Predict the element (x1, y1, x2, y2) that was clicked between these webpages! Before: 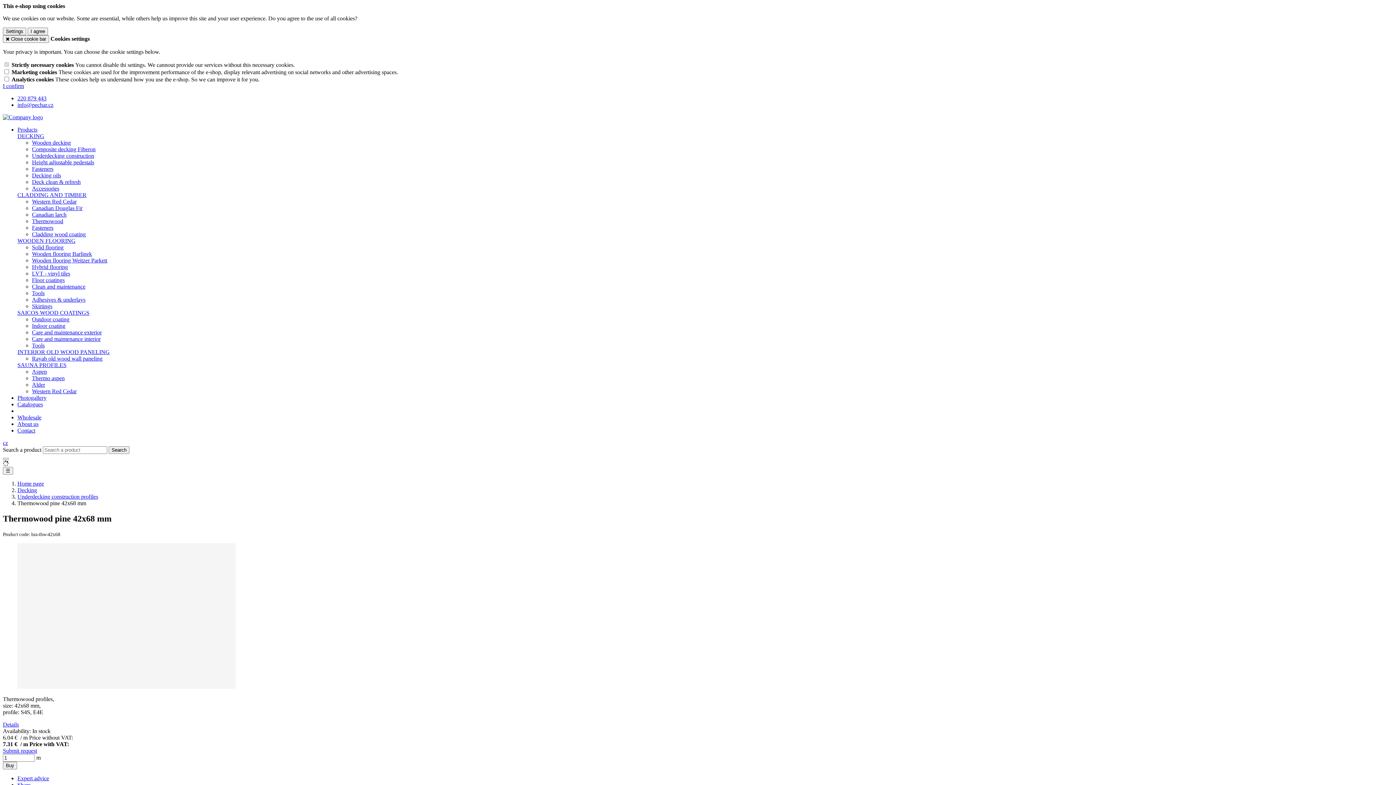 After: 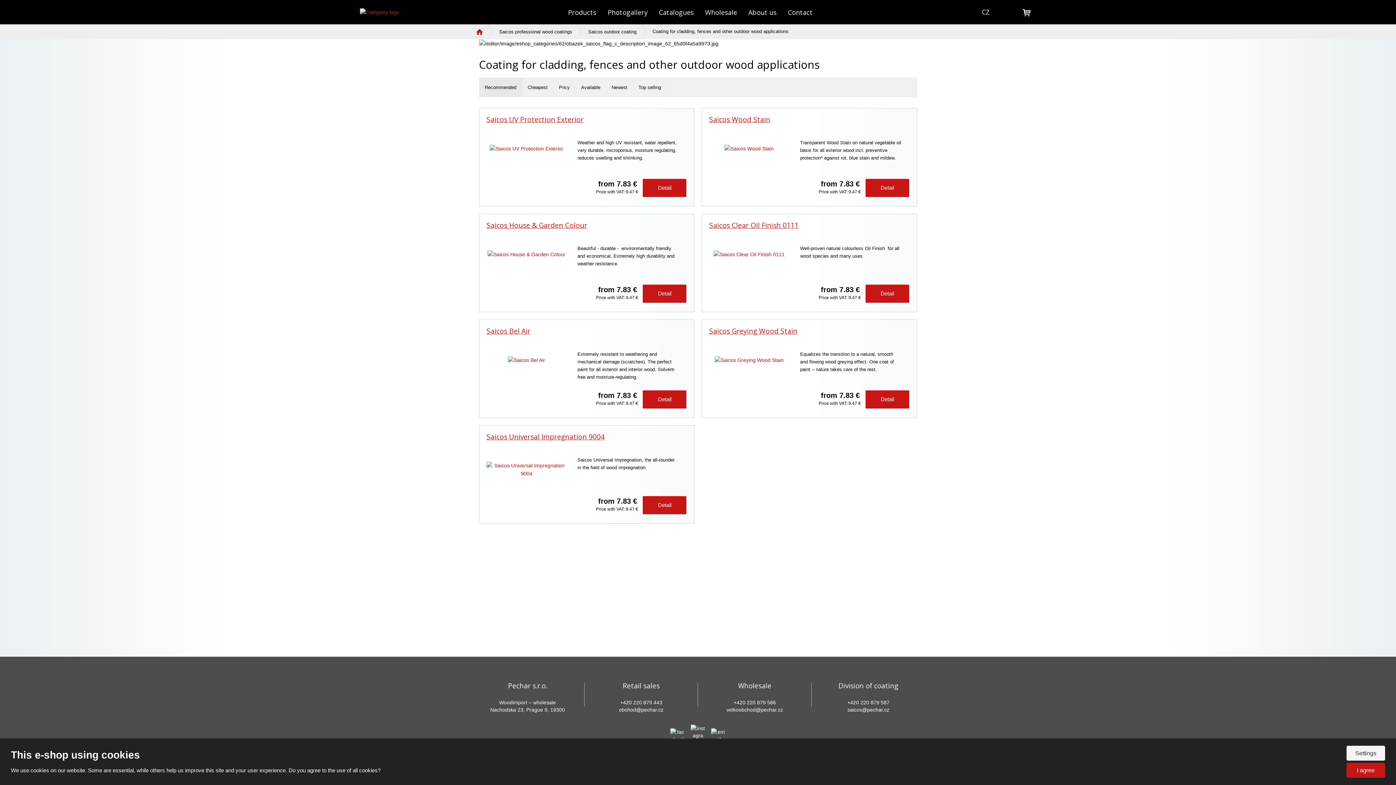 Action: label: Cladding wood coating bbox: (32, 231, 85, 237)